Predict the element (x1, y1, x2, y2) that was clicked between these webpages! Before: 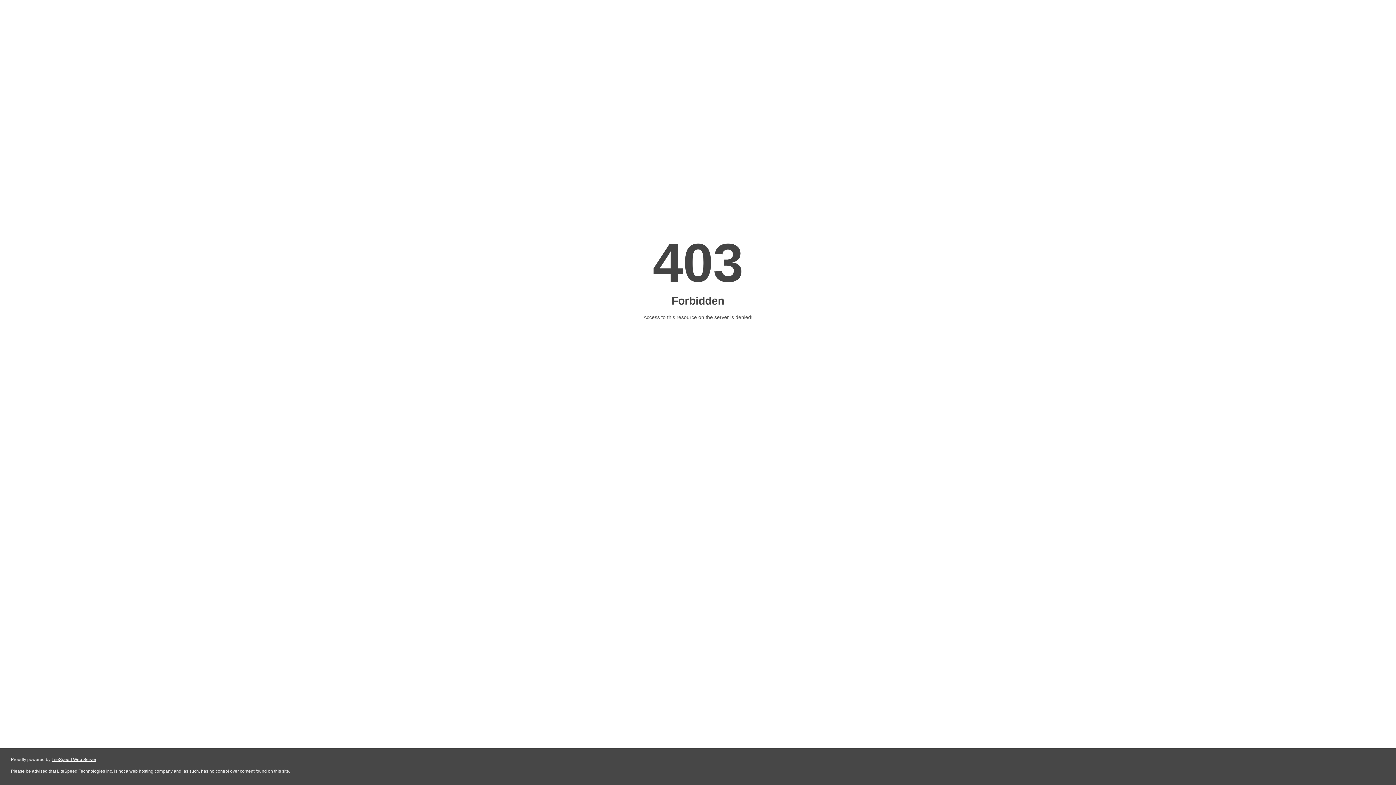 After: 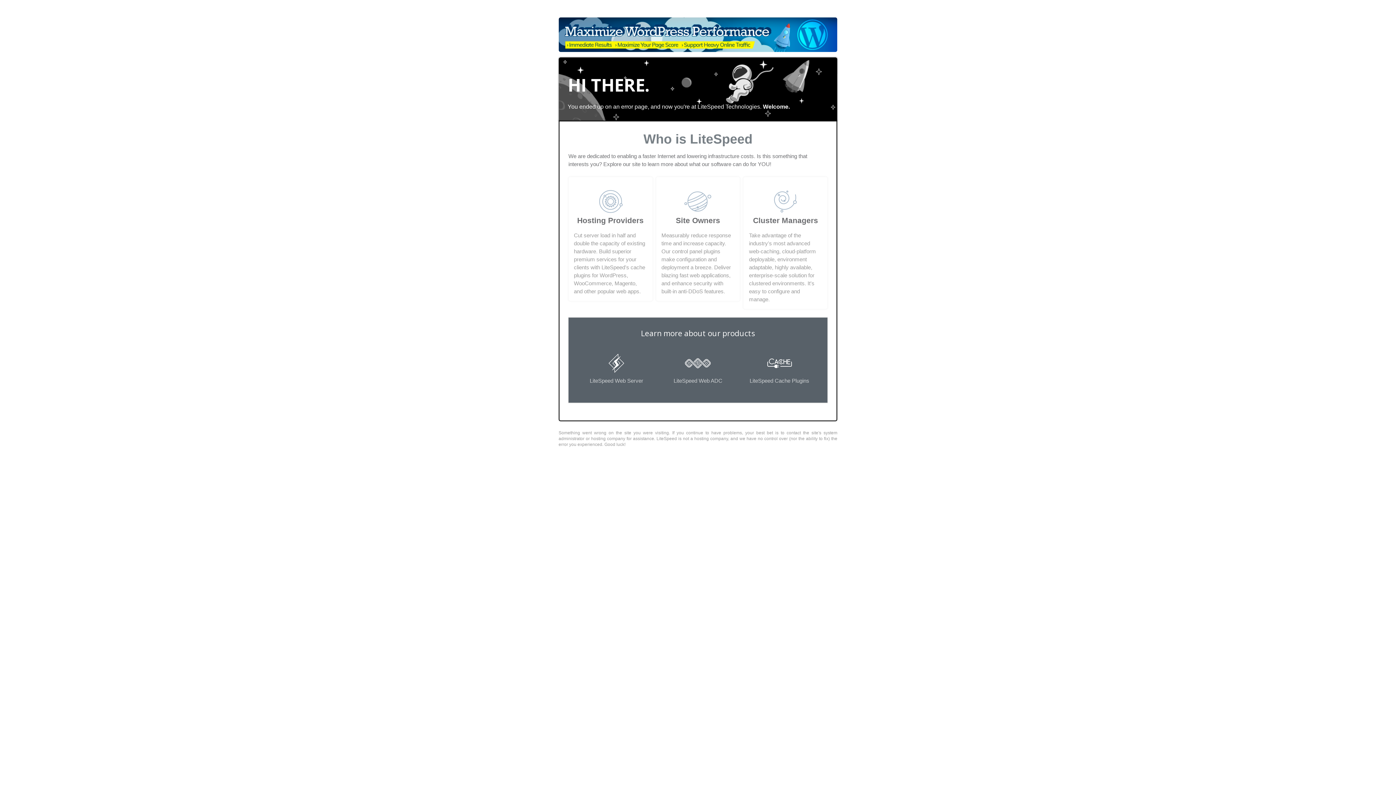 Action: label: LiteSpeed Web Server bbox: (51, 757, 96, 762)